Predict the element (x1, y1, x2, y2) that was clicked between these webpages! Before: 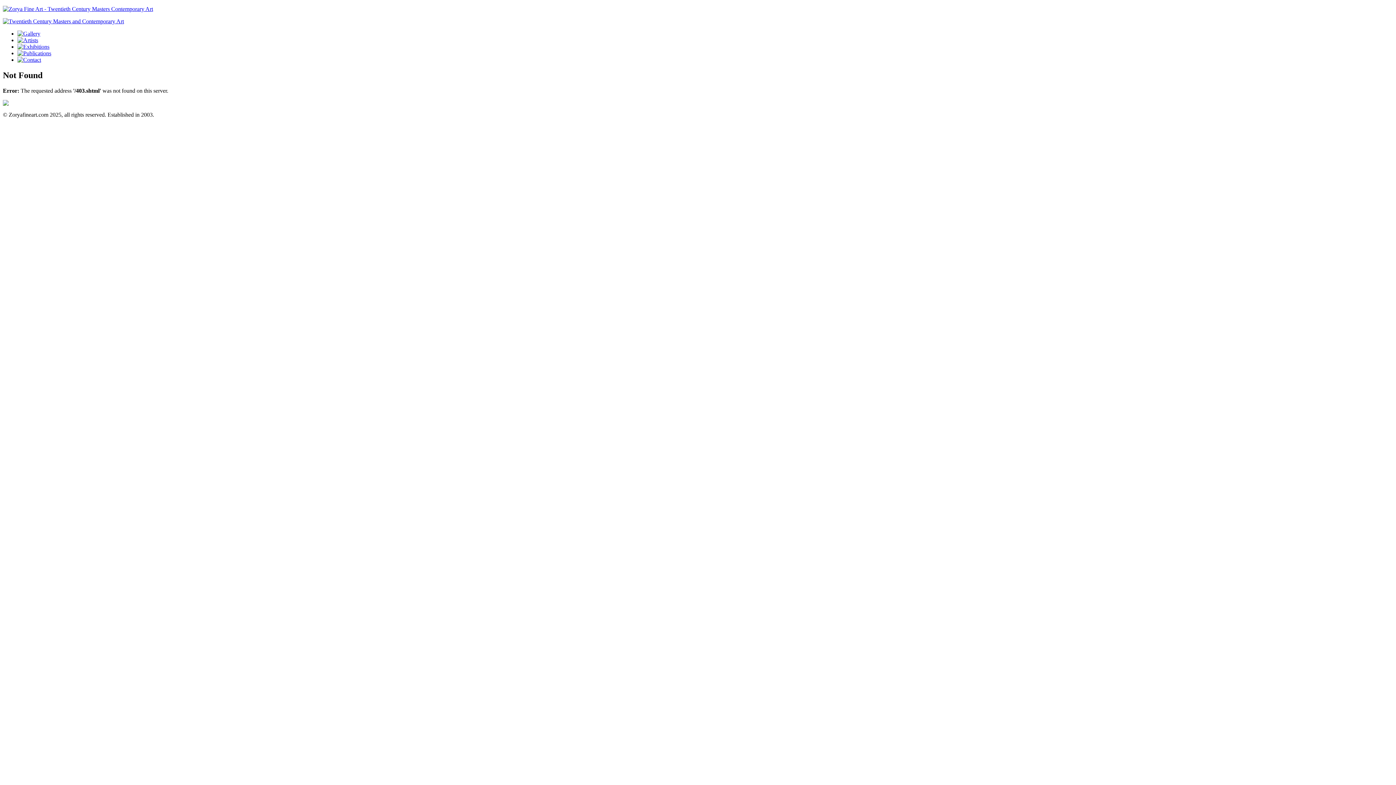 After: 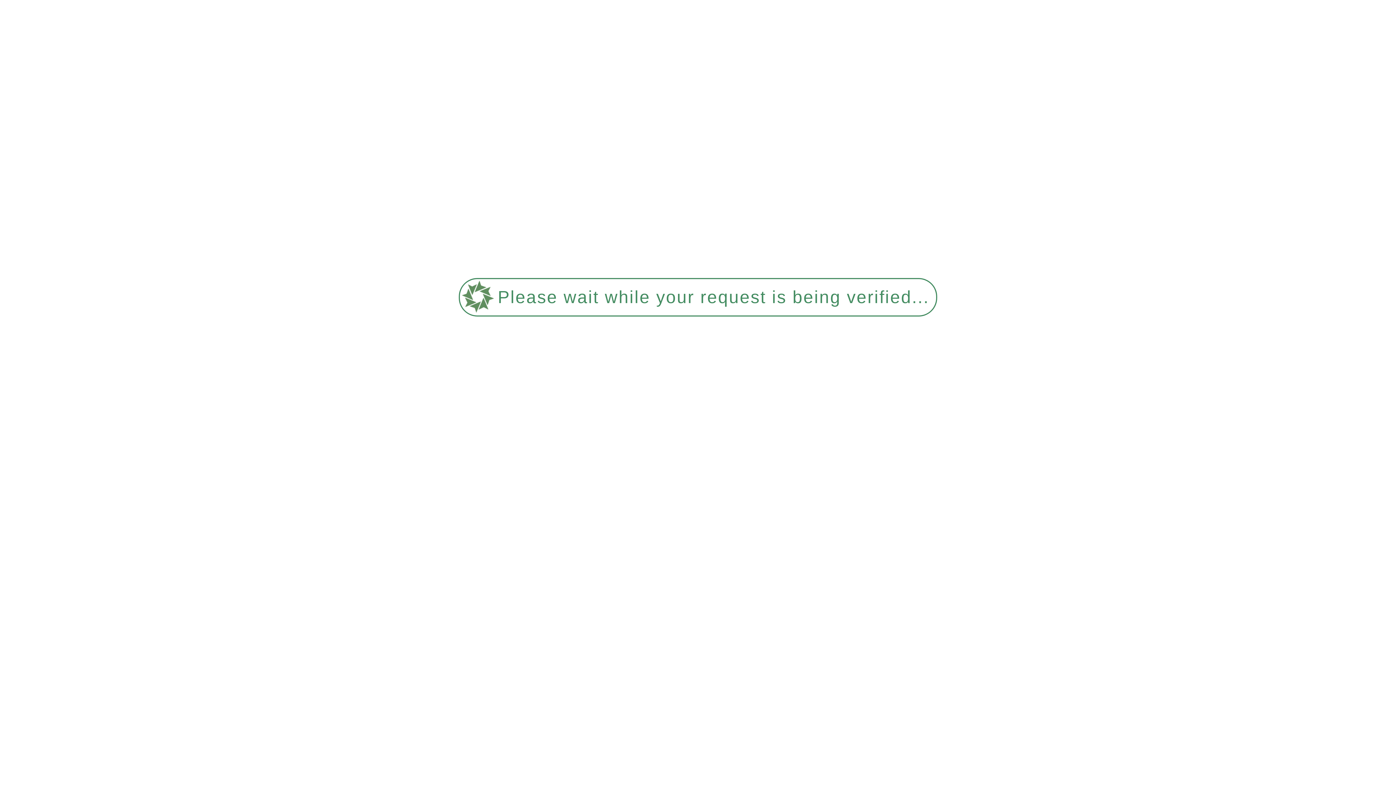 Action: bbox: (2, 5, 153, 12)